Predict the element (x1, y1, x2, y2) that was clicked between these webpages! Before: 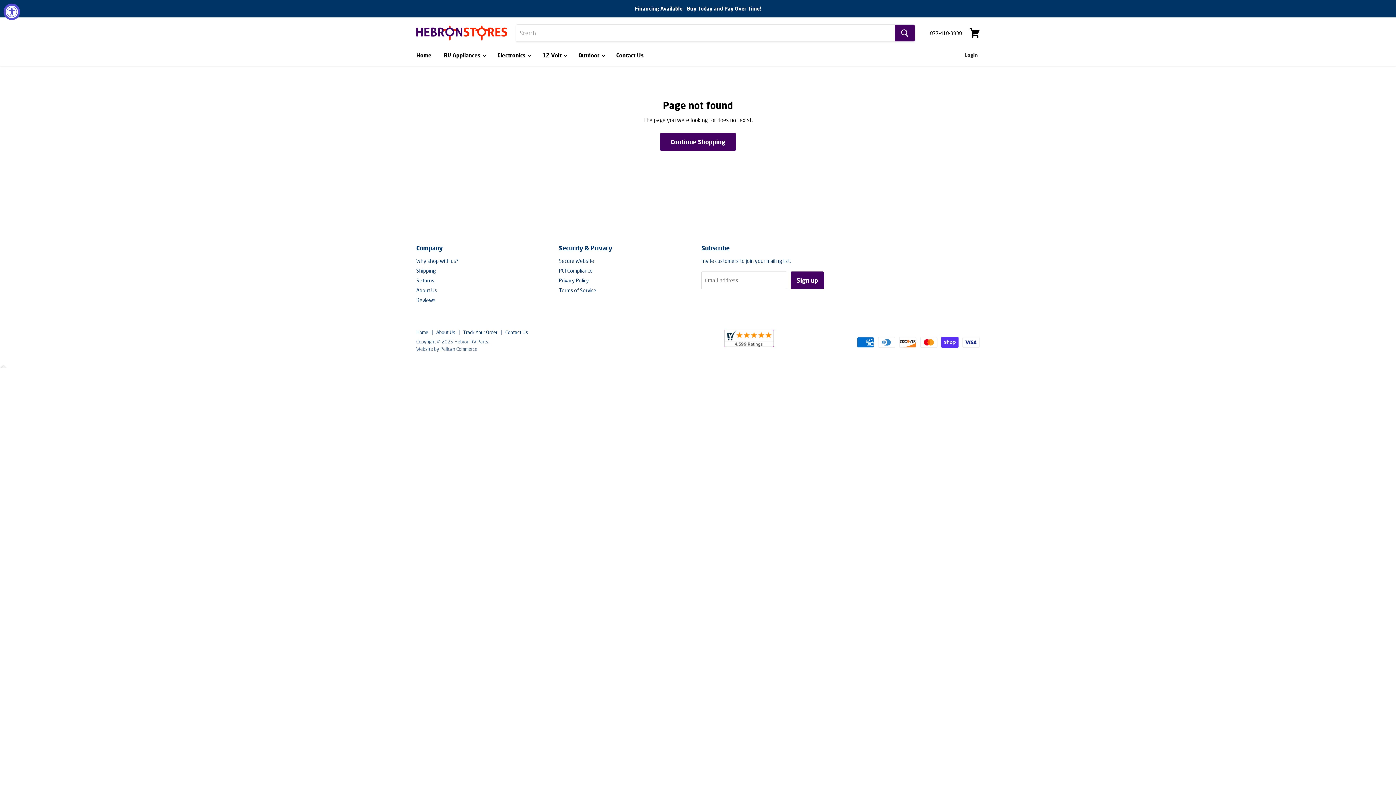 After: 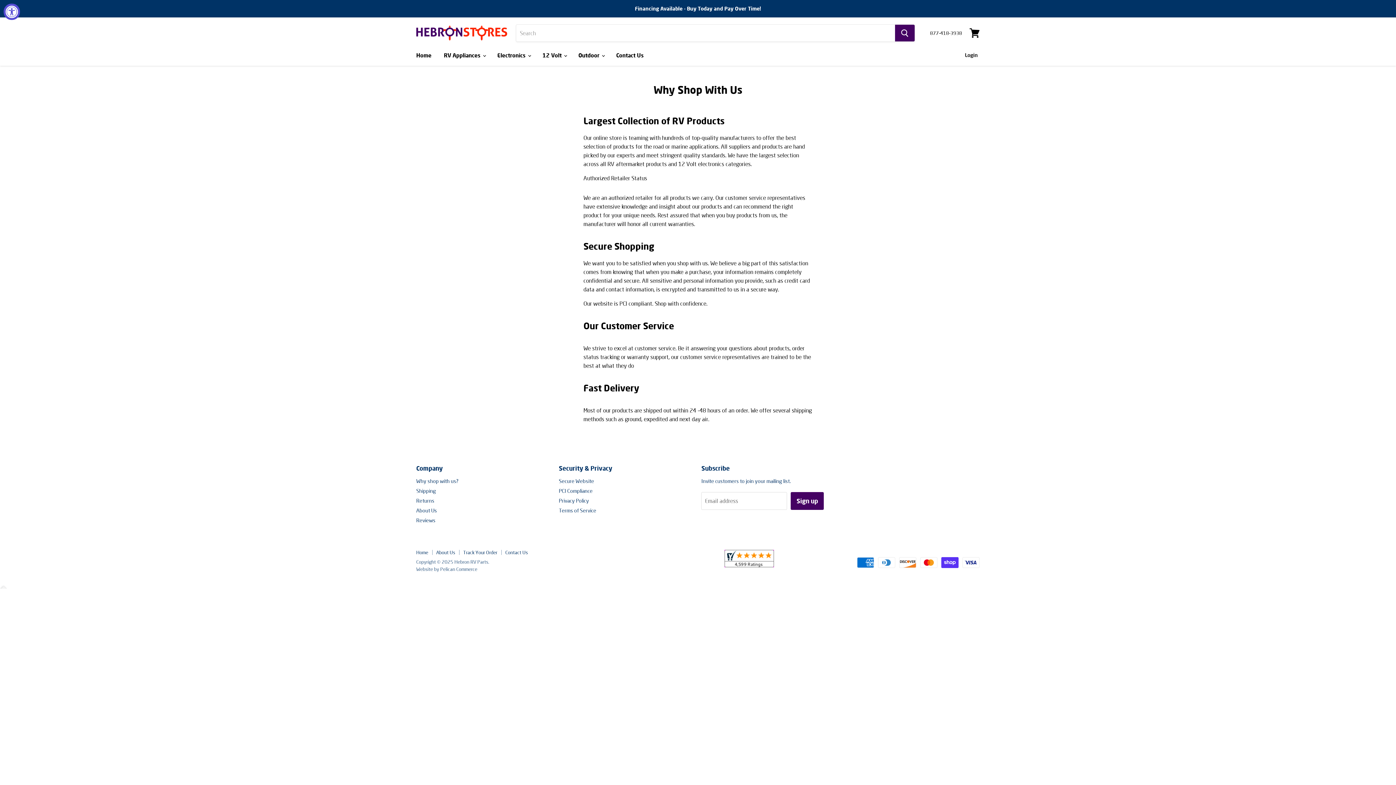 Action: label: Why shop with us? bbox: (416, 257, 458, 263)